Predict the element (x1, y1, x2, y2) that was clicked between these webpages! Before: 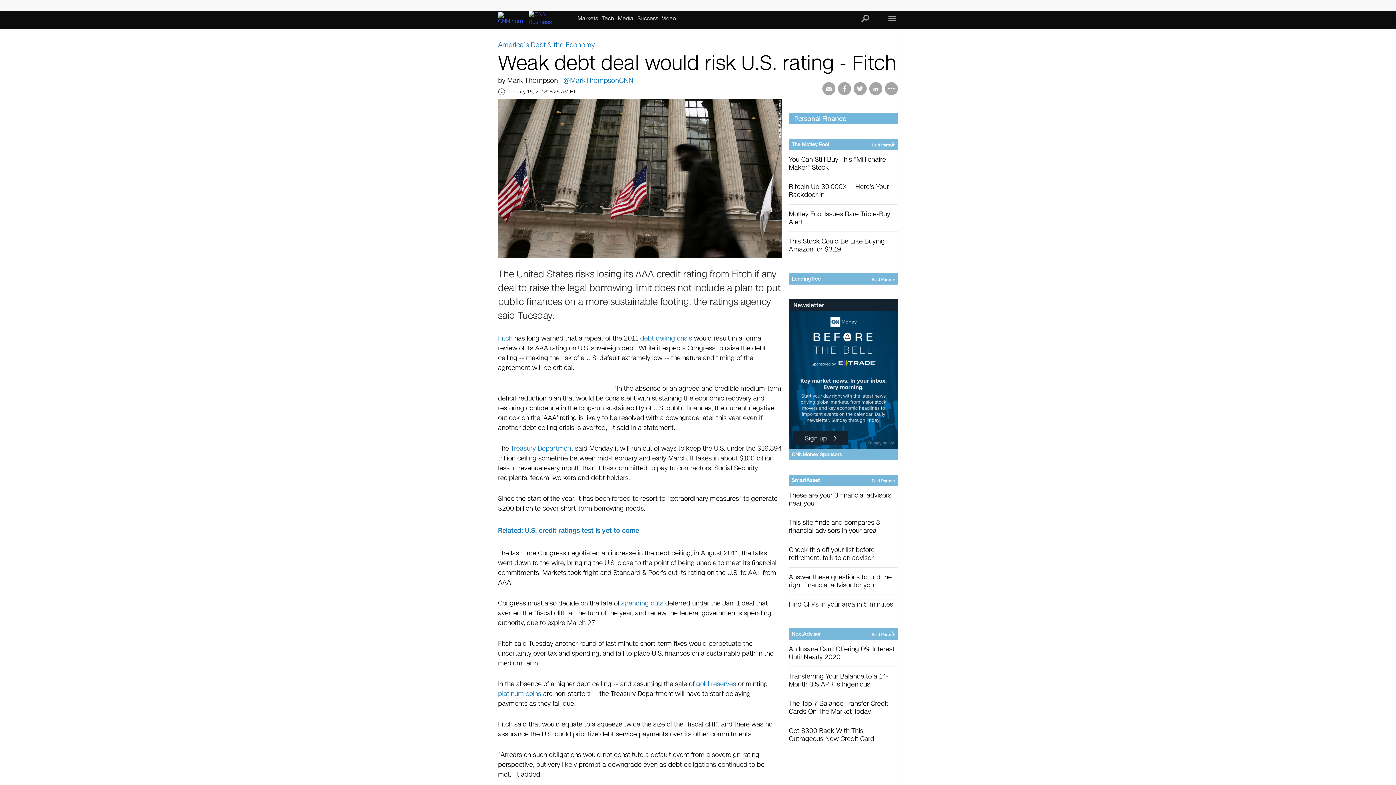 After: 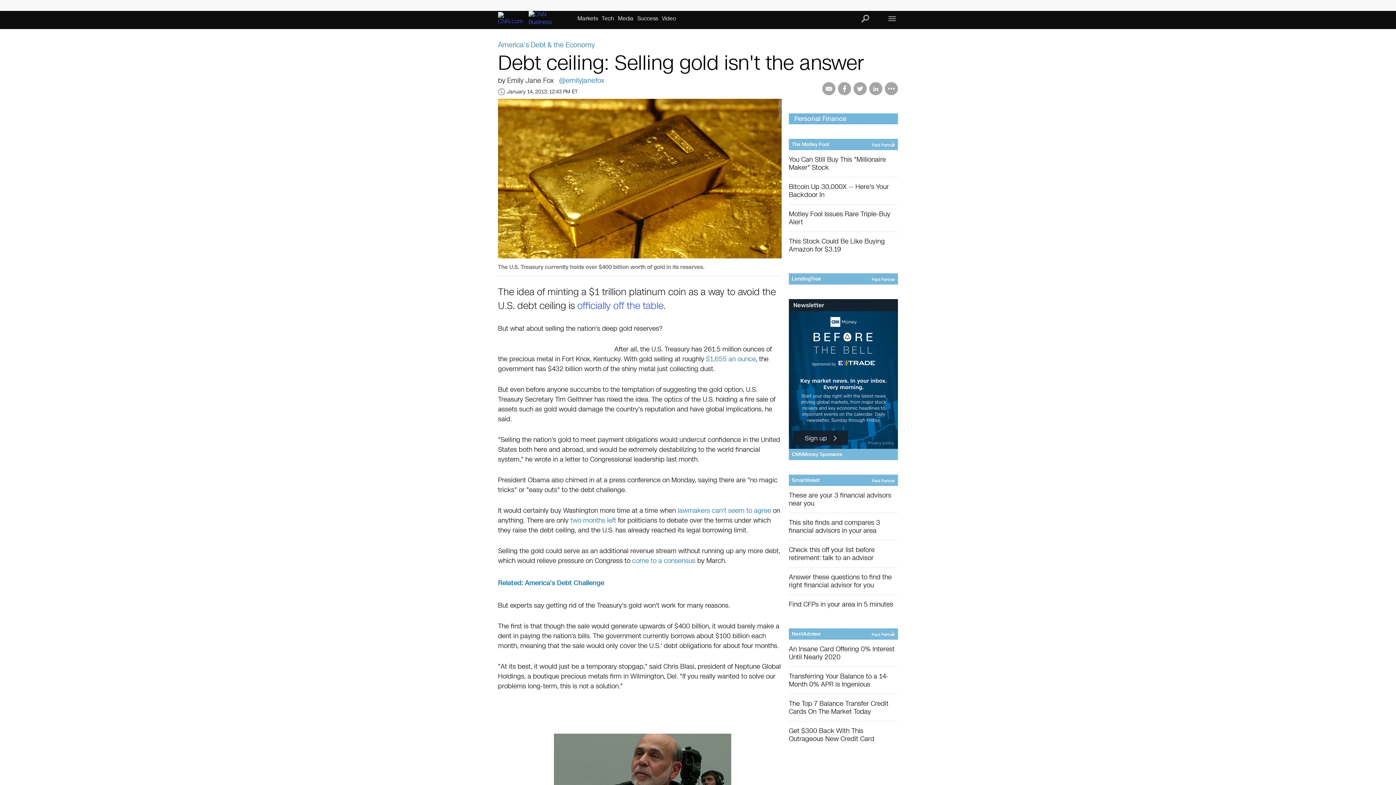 Action: bbox: (694, 679, 738, 689) label:  gold reserves 